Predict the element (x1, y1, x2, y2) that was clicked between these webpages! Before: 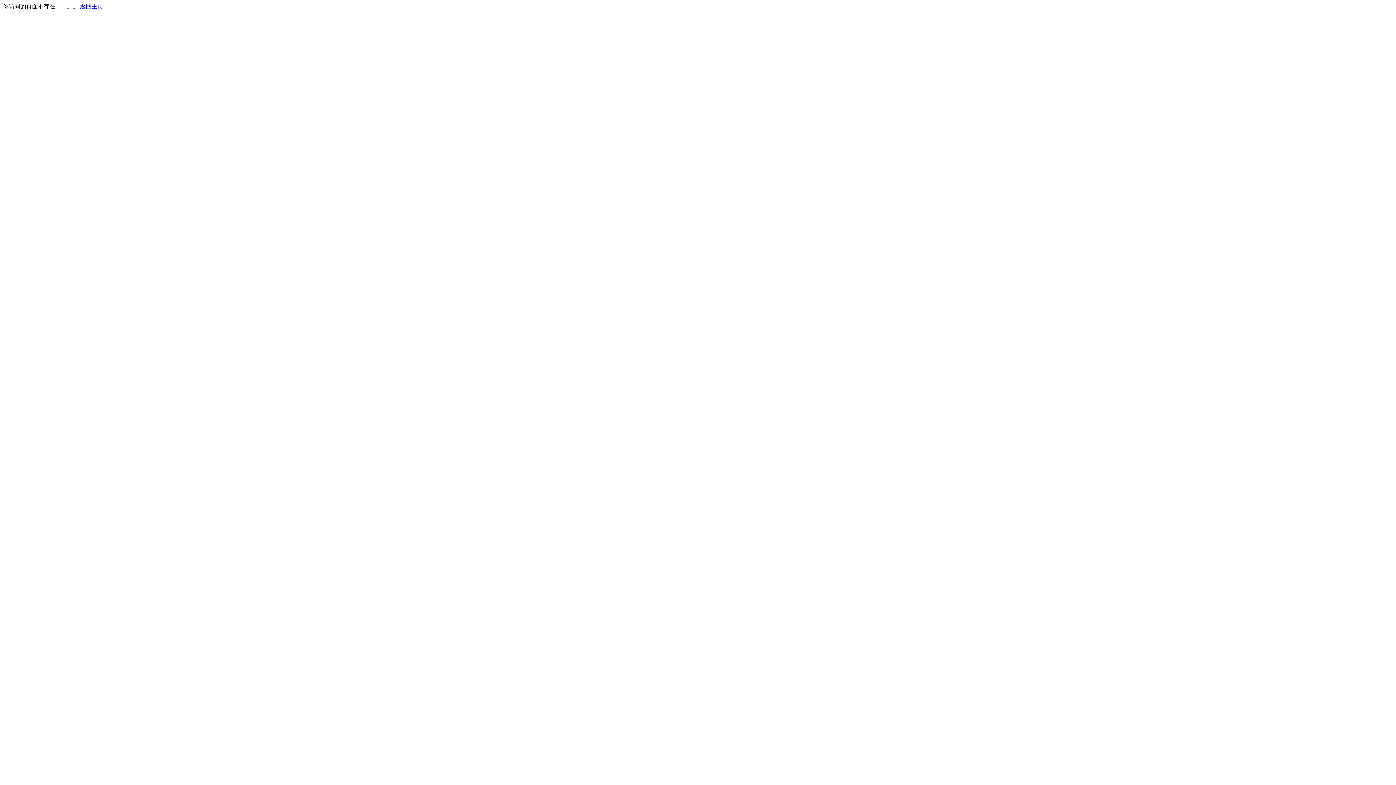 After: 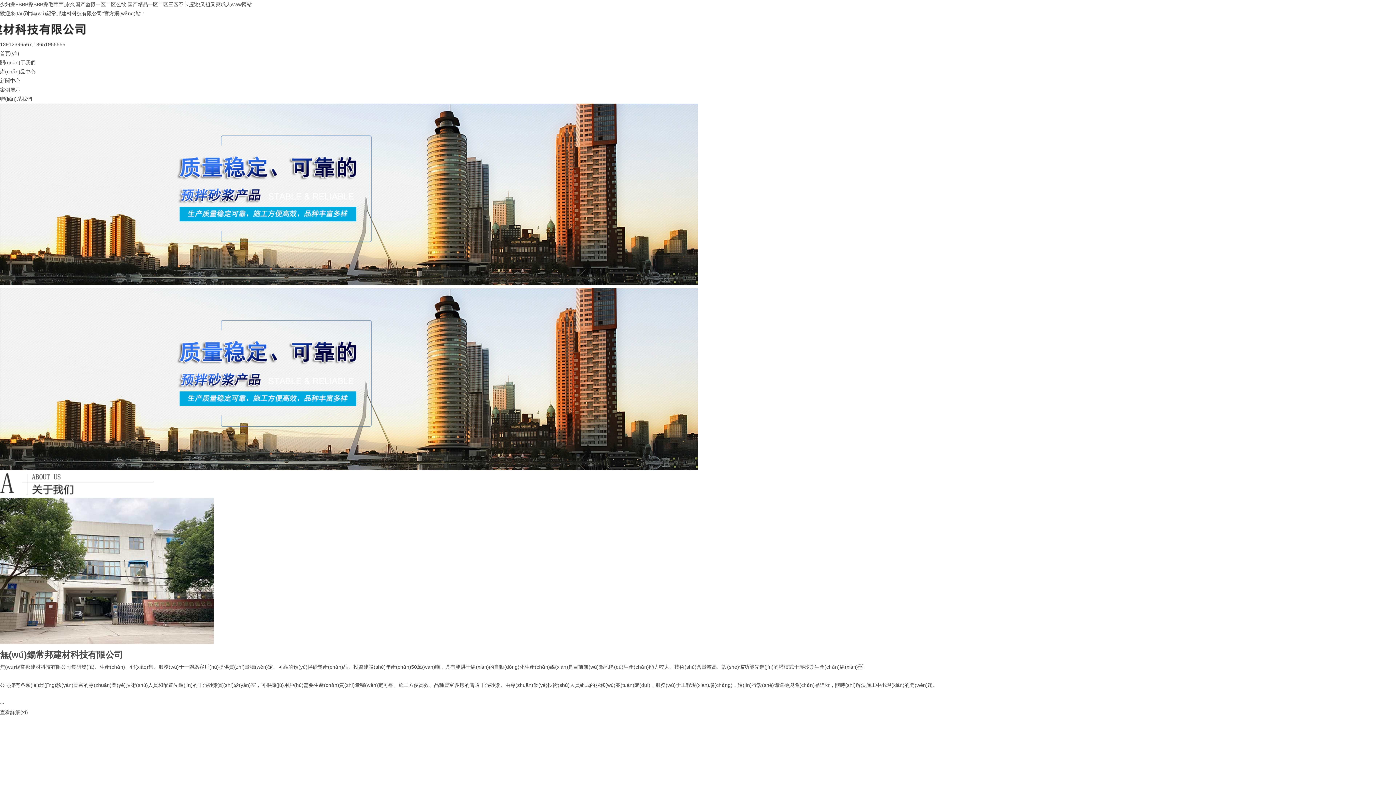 Action: bbox: (80, 3, 103, 9) label: 返回主页